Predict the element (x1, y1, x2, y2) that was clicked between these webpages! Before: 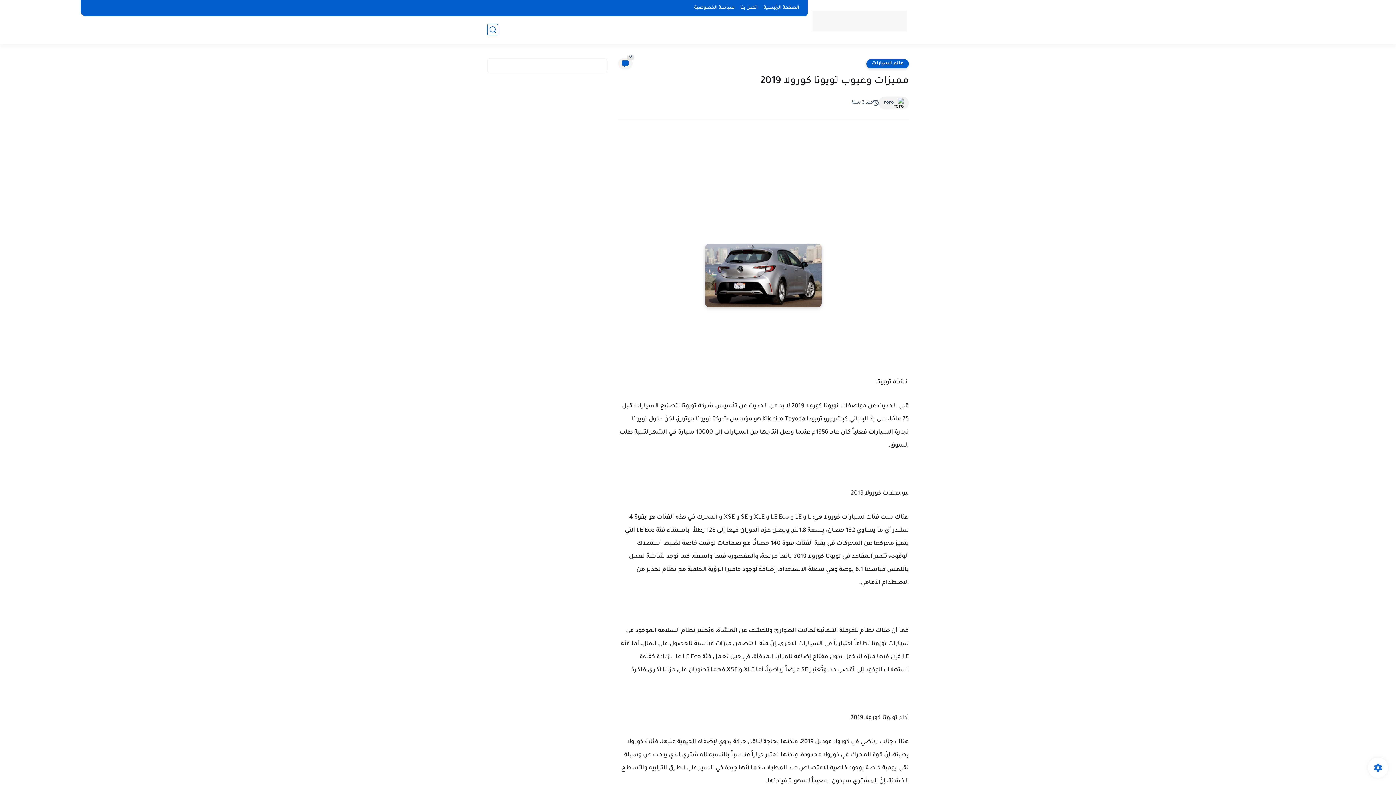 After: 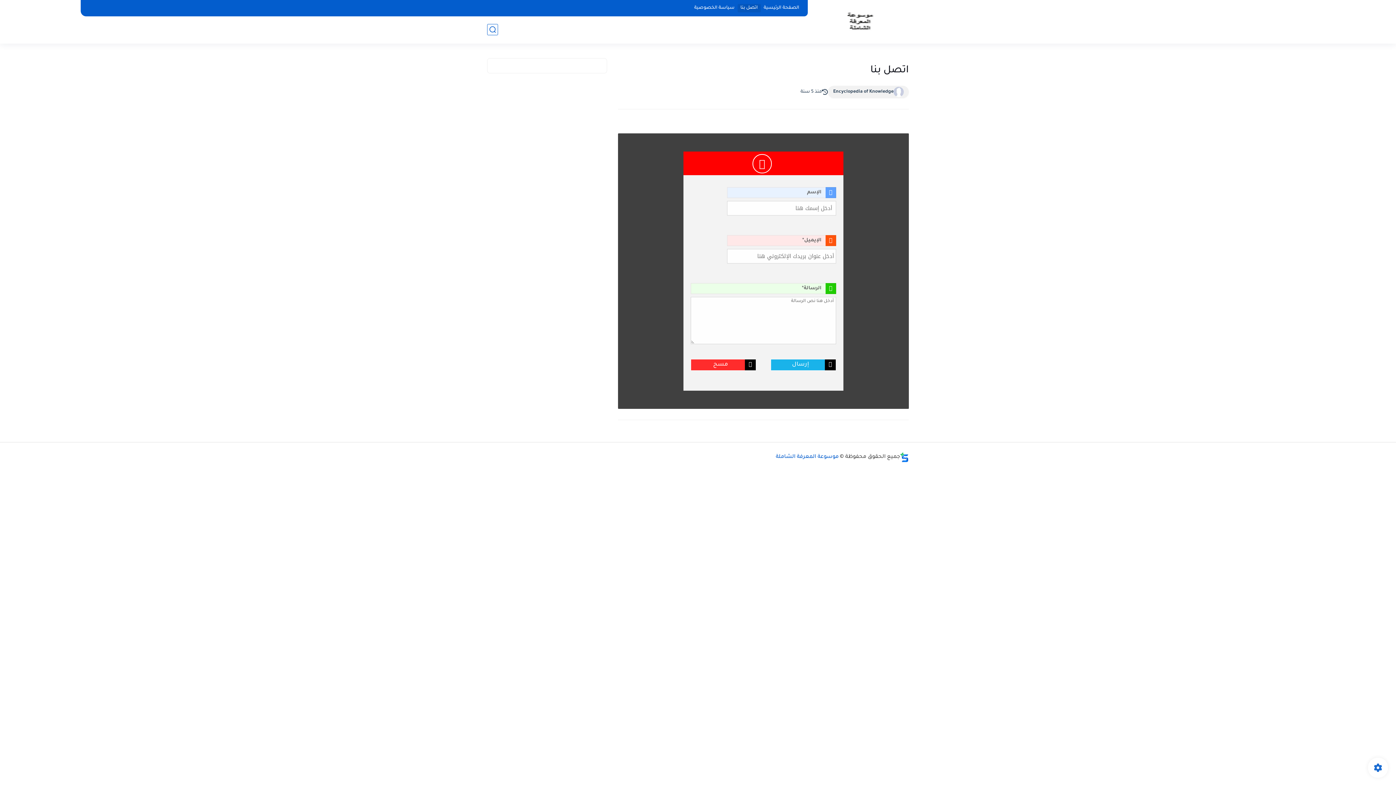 Action: bbox: (737, 4, 760, 12) label: اتصل بنا